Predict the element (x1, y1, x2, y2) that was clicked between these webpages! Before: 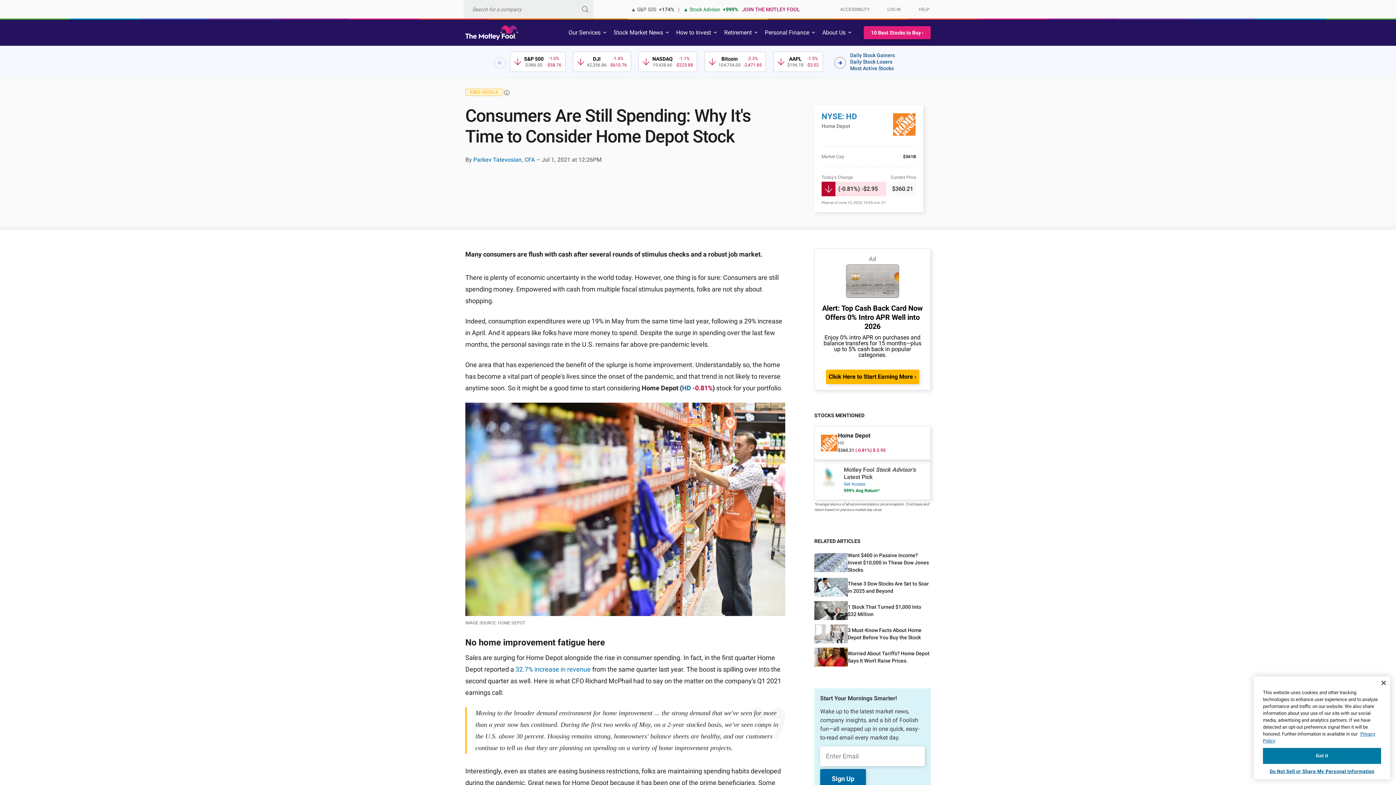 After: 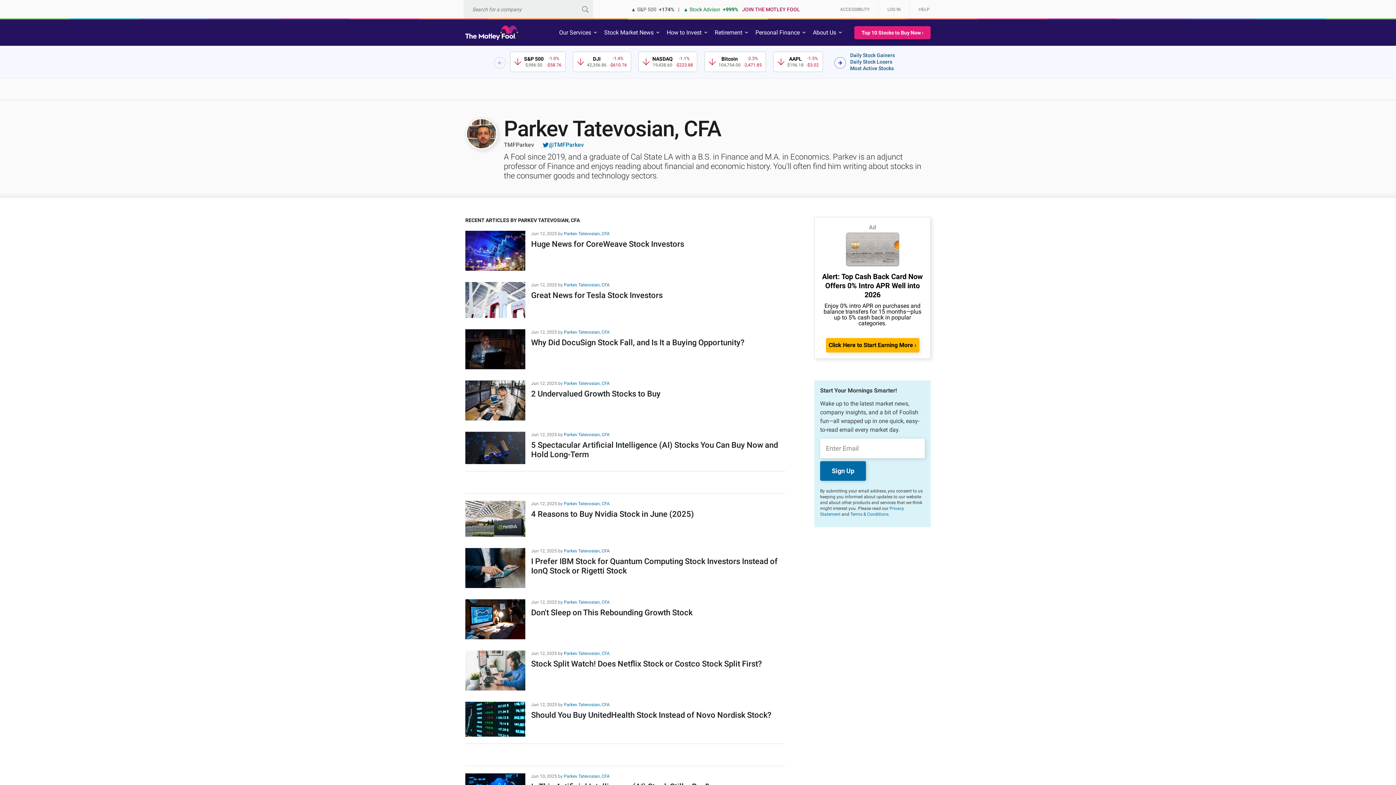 Action: bbox: (473, 156, 535, 163) label: Parkev Tatevosian, CFA